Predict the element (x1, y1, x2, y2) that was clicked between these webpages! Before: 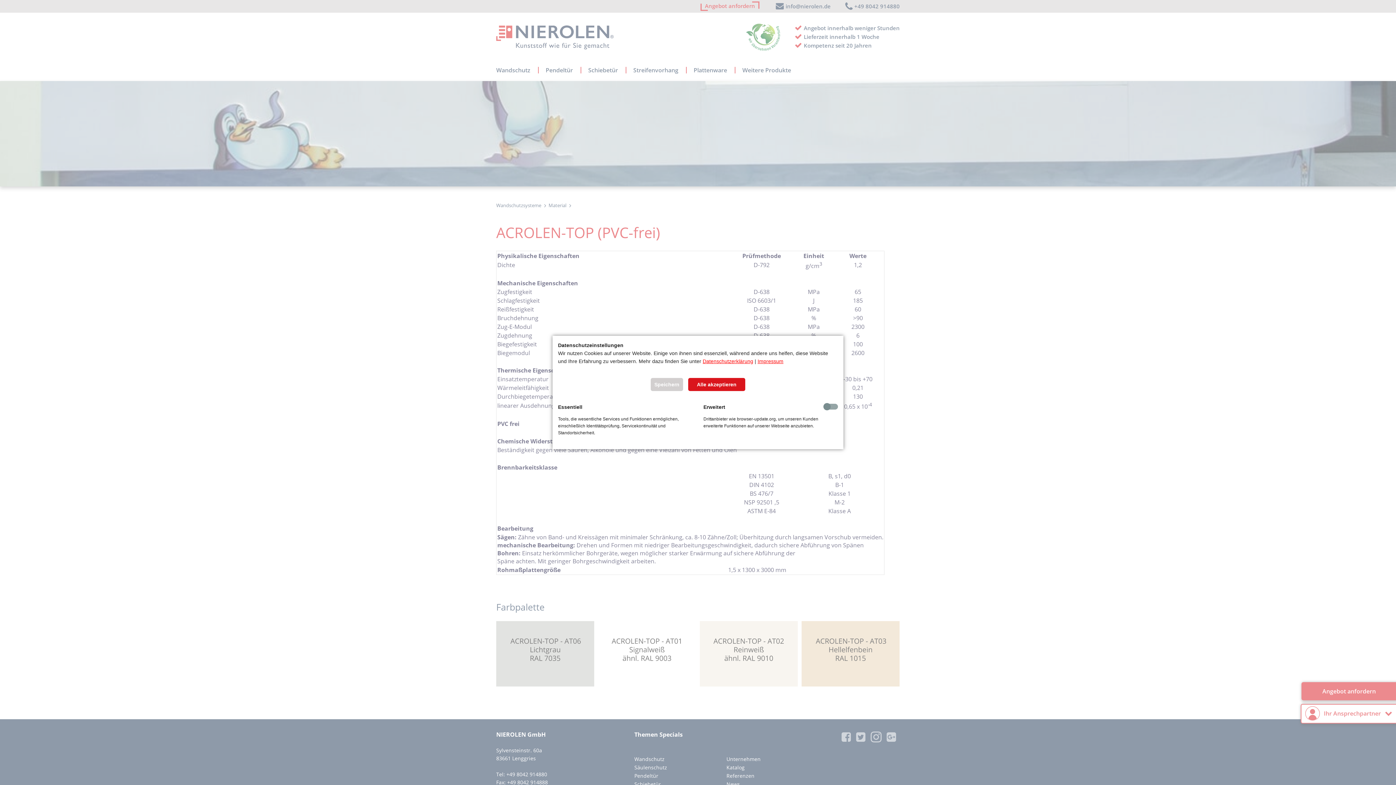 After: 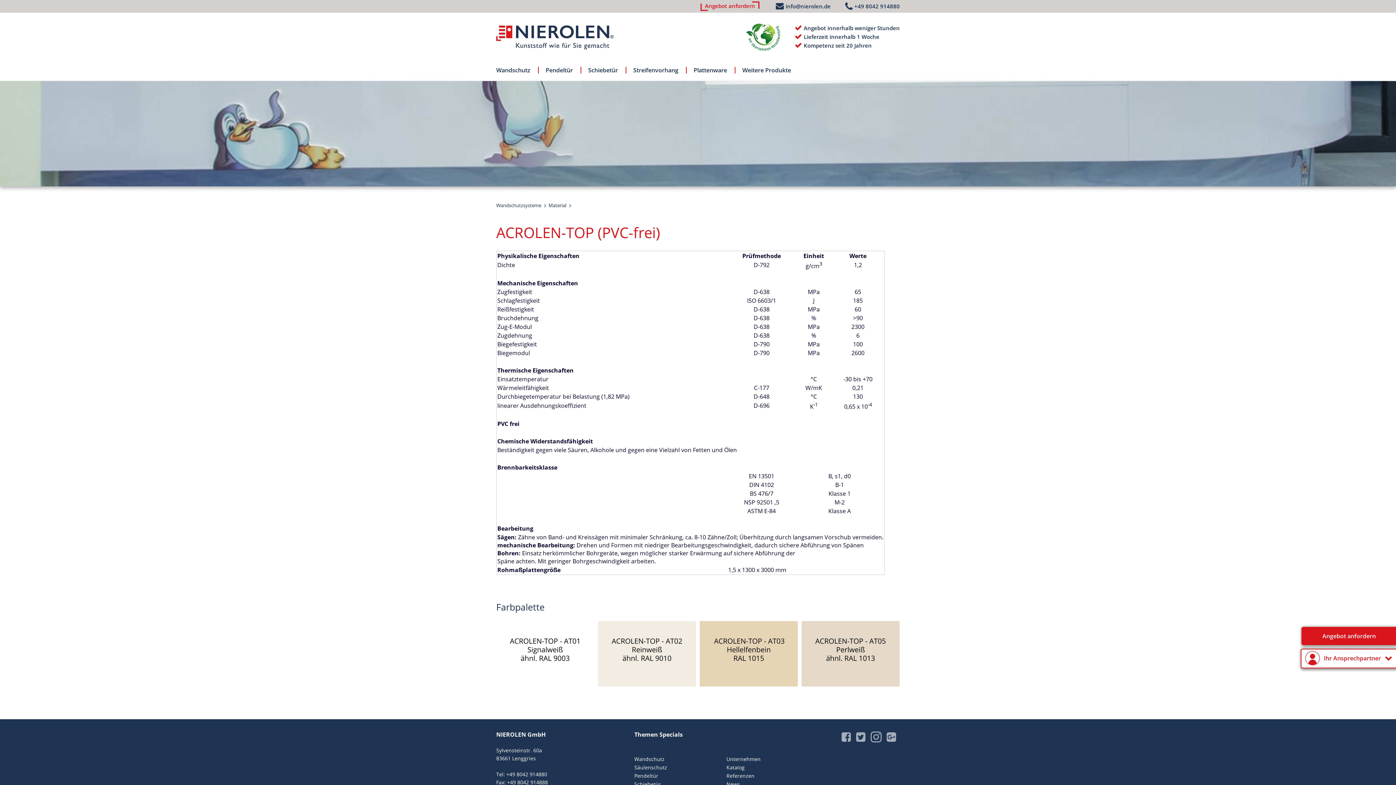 Action: label: Alle akzeptieren bbox: (688, 378, 745, 391)